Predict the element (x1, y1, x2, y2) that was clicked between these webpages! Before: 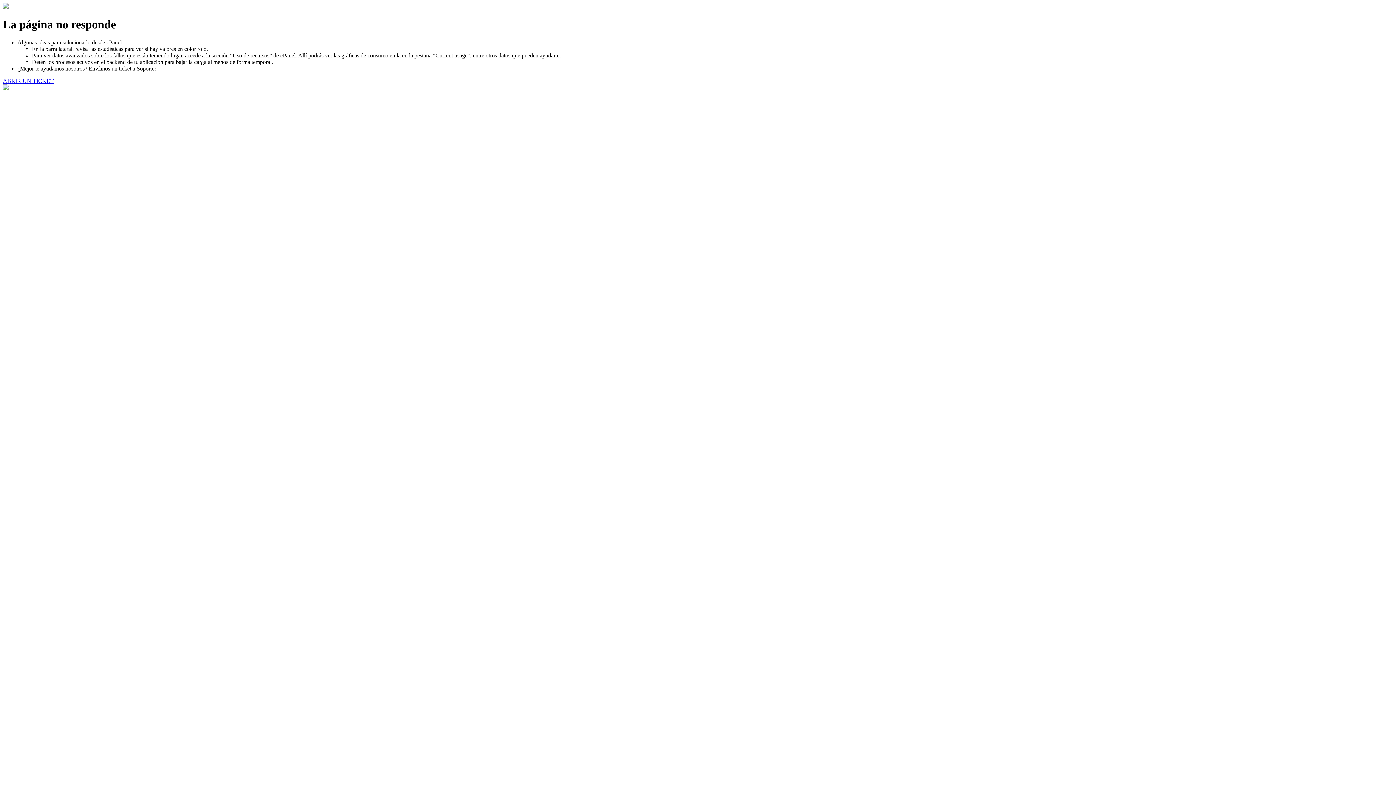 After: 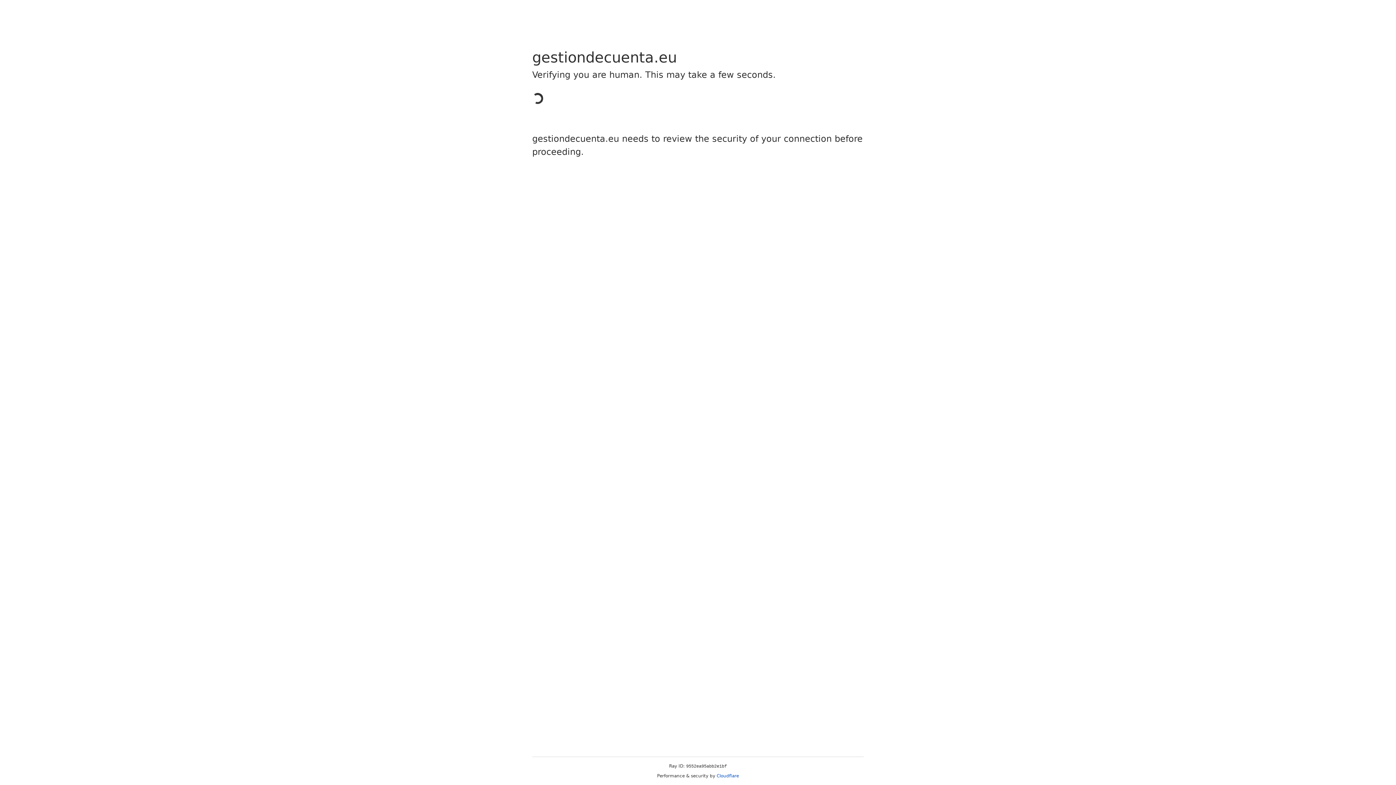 Action: bbox: (2, 77, 53, 83) label: ABRIR UN TICKET